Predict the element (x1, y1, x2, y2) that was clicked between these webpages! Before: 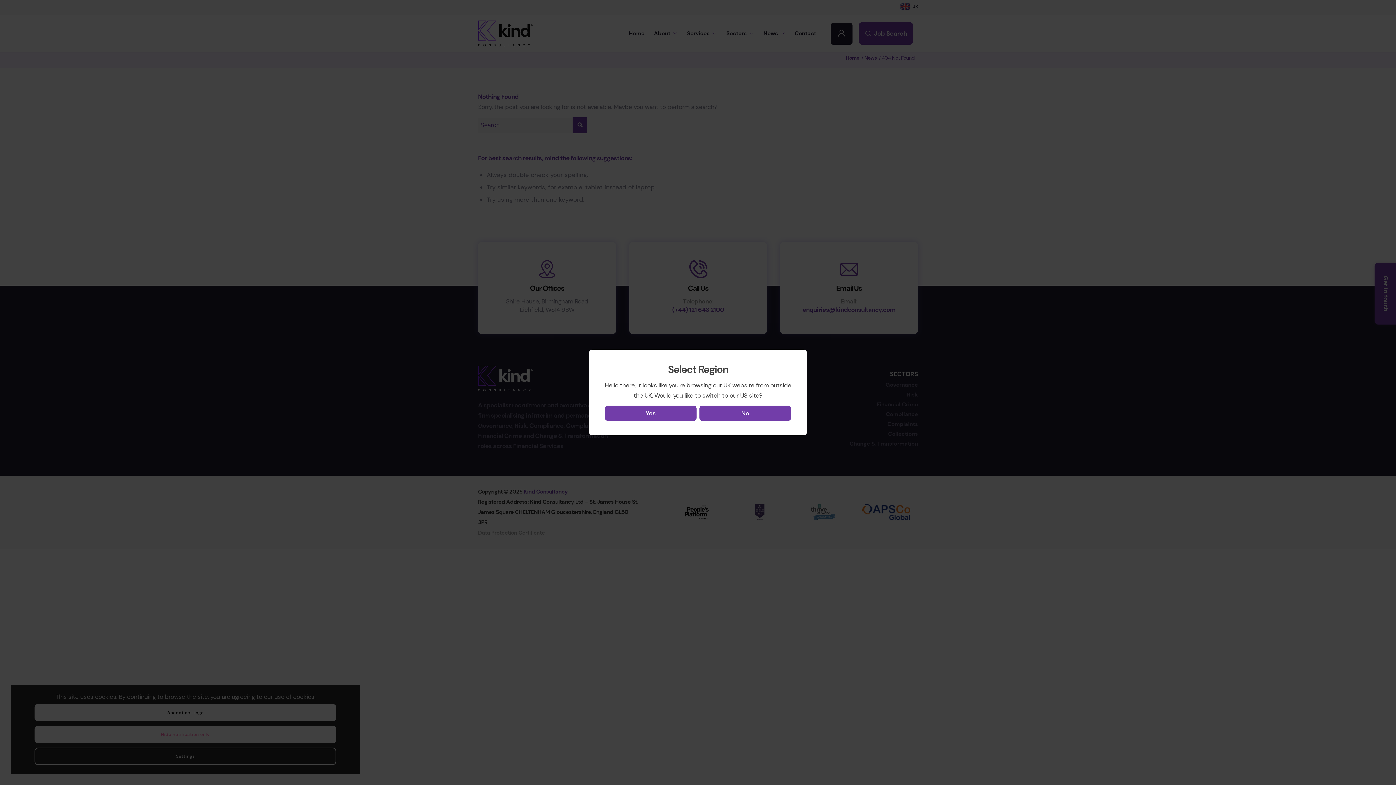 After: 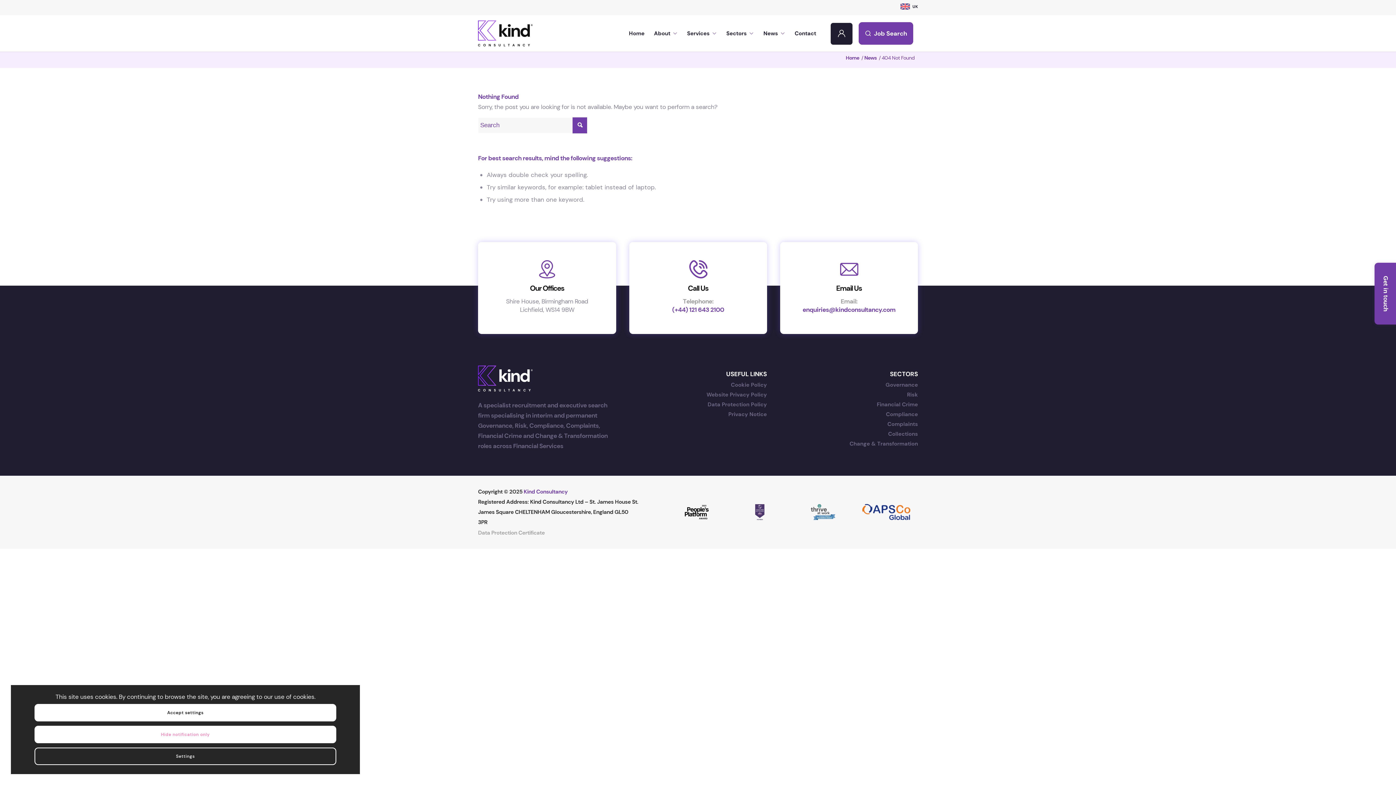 Action: label: No bbox: (699, 405, 791, 421)